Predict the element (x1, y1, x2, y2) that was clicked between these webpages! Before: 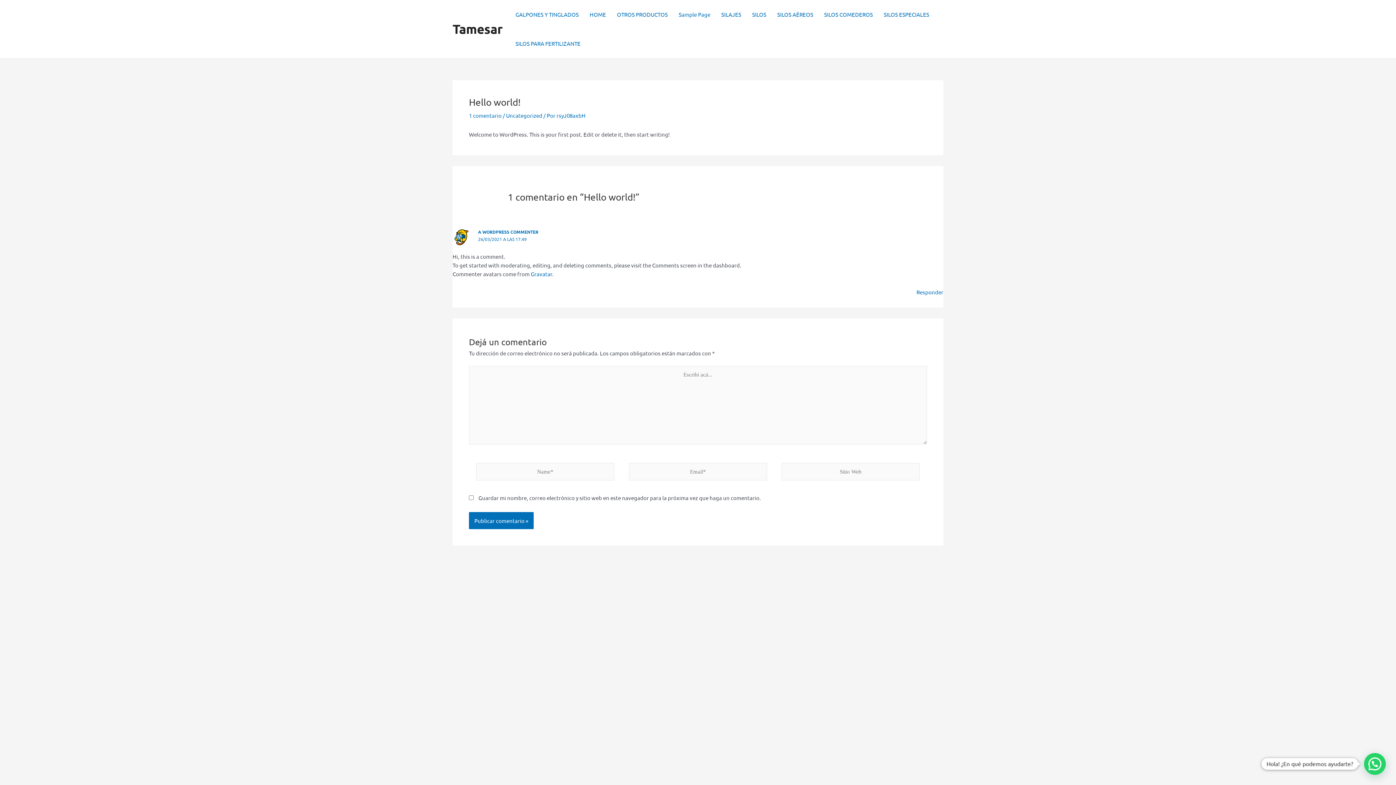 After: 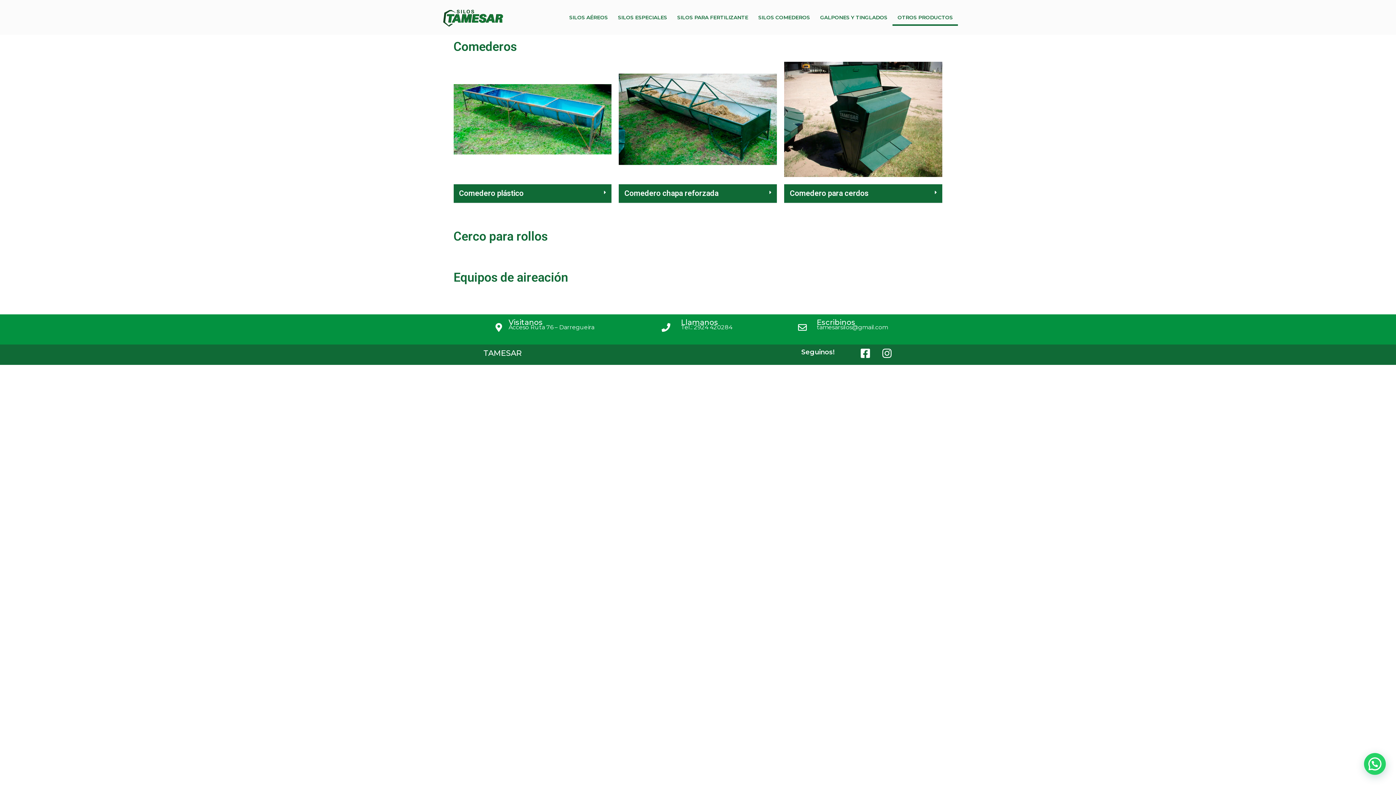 Action: bbox: (611, 0, 673, 29) label: OTROS PRODUCTOS